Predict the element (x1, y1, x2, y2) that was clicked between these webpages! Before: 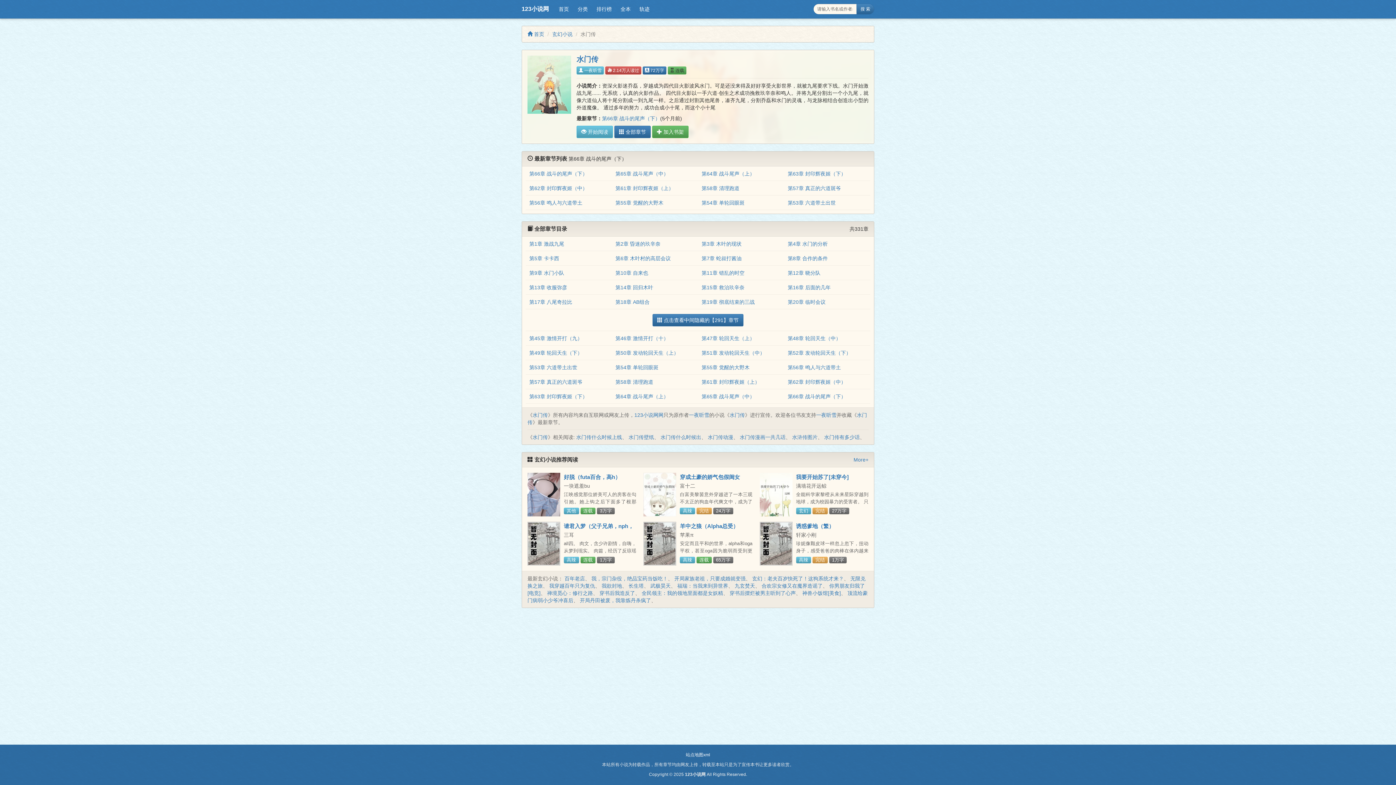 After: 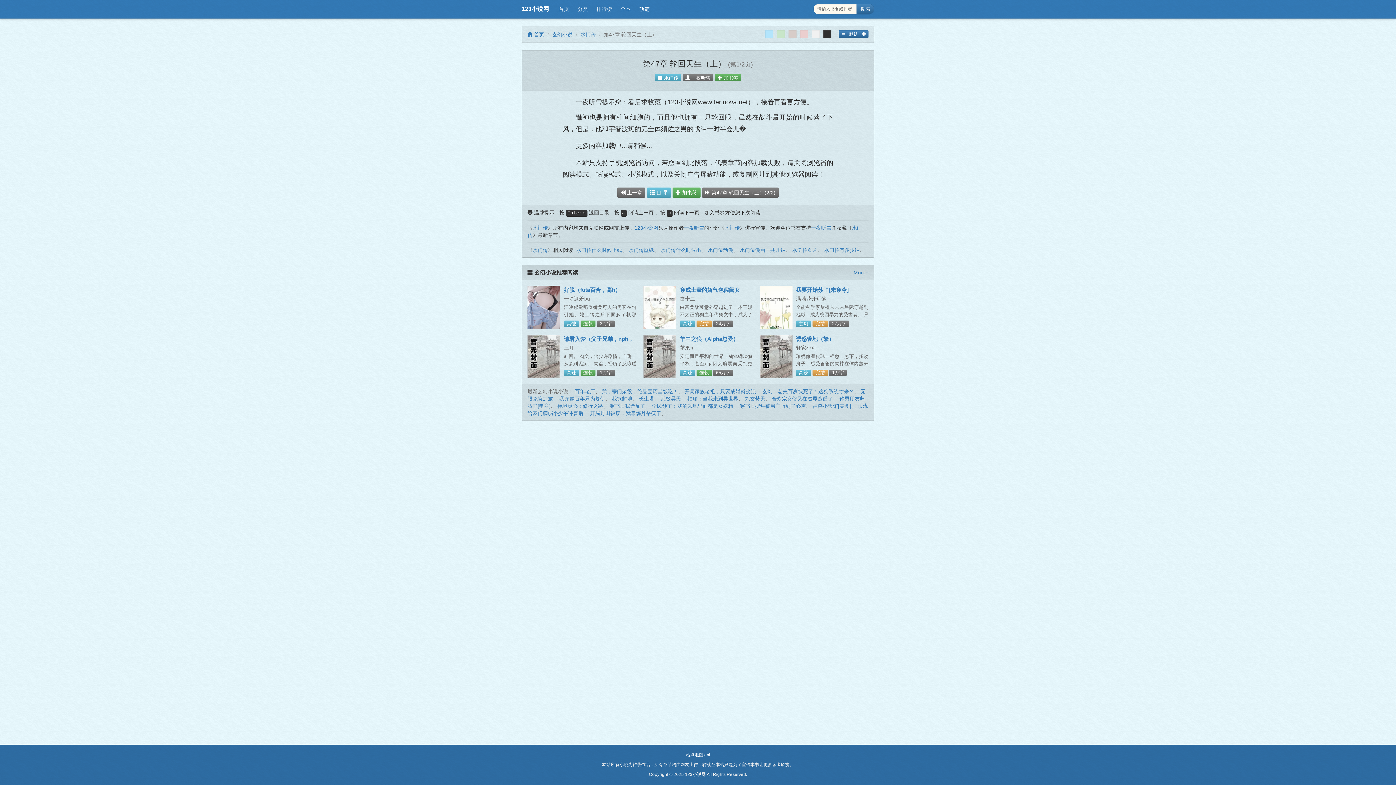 Action: bbox: (701, 335, 754, 341) label: 第47章 轮回天生（上）